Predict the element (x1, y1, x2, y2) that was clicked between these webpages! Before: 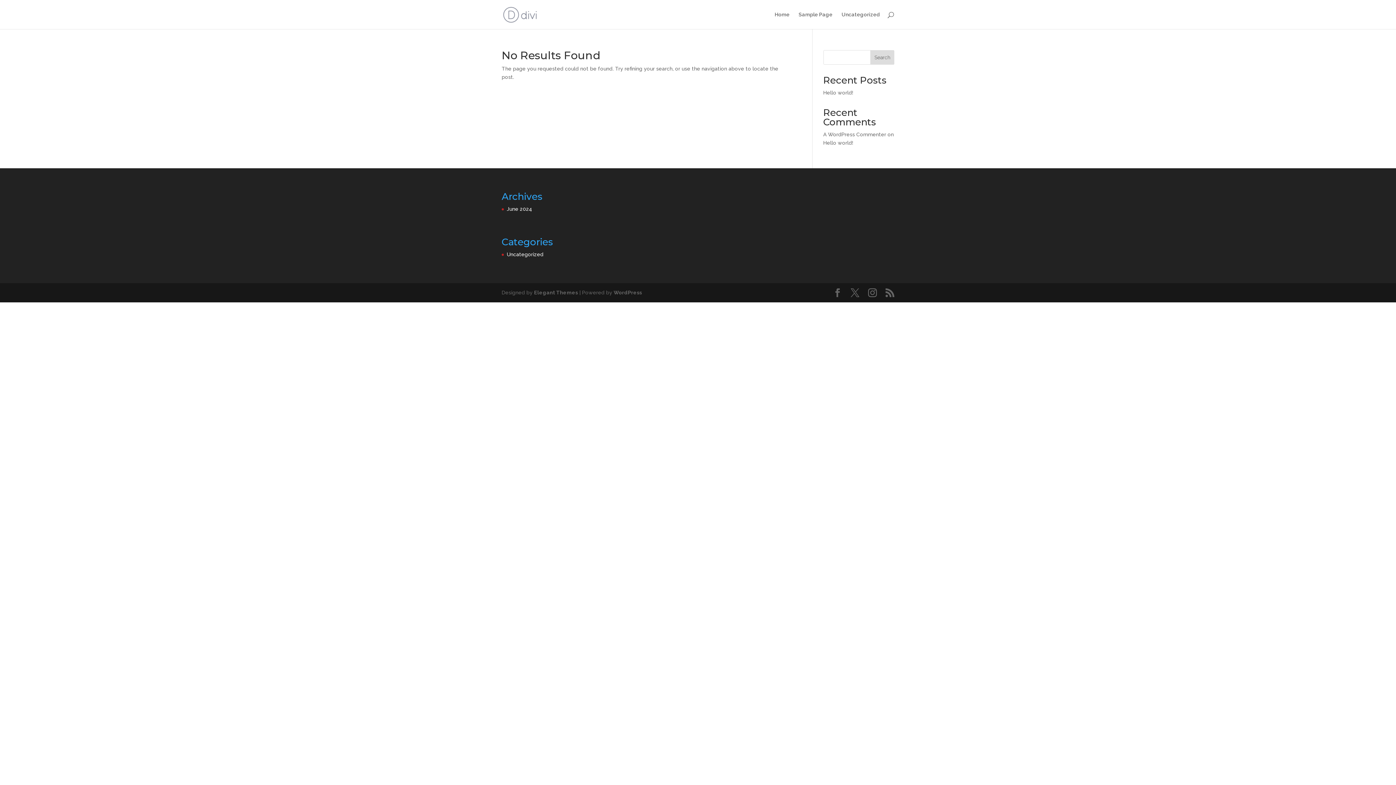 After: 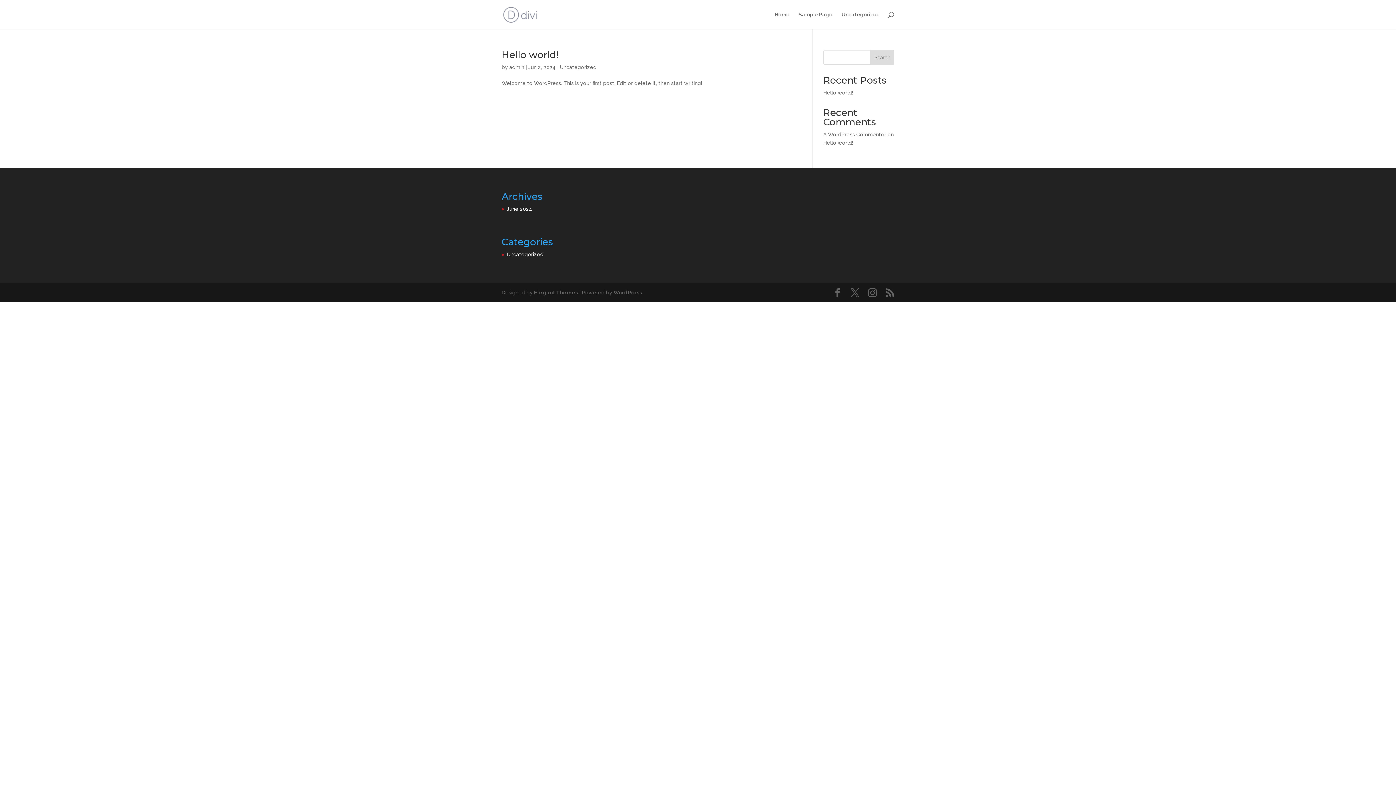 Action: label: June 2024 bbox: (506, 206, 532, 211)